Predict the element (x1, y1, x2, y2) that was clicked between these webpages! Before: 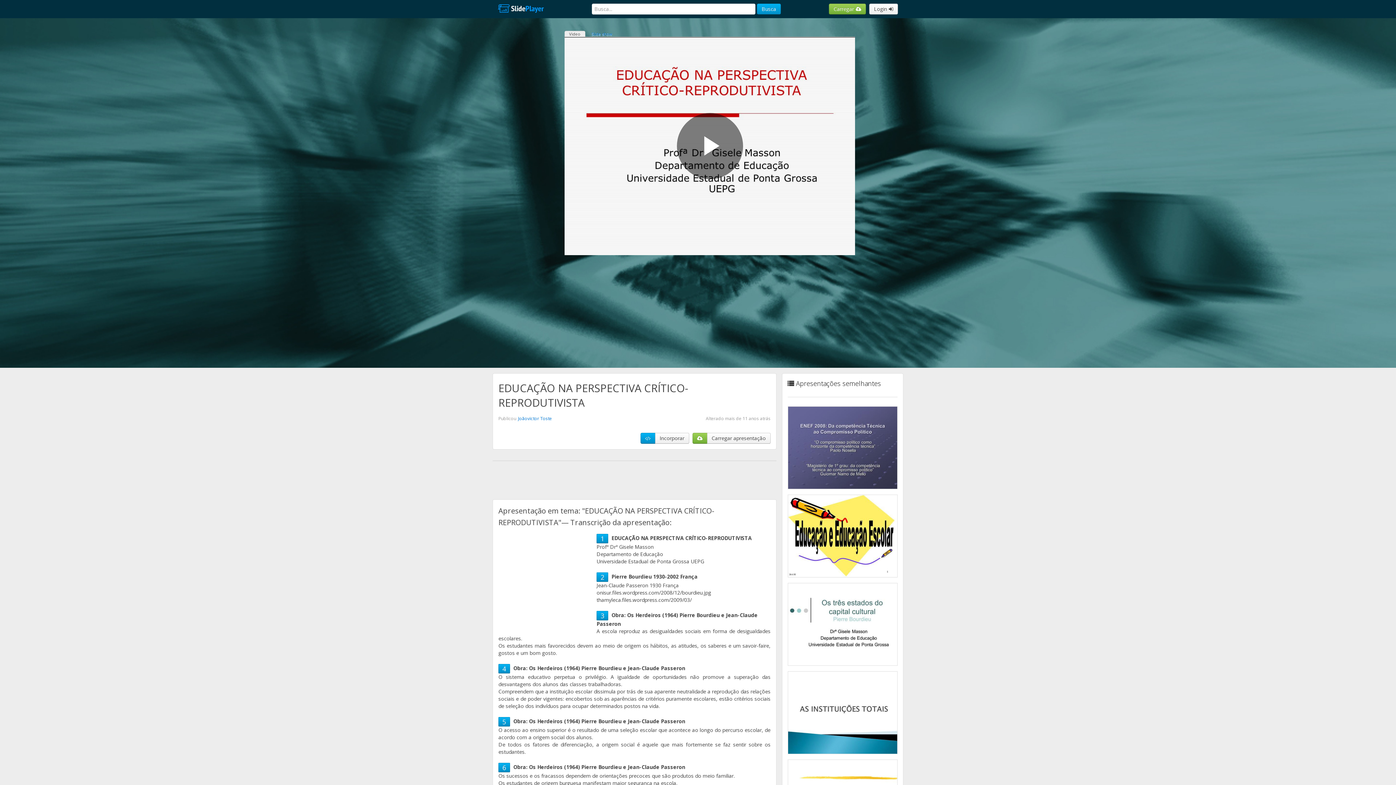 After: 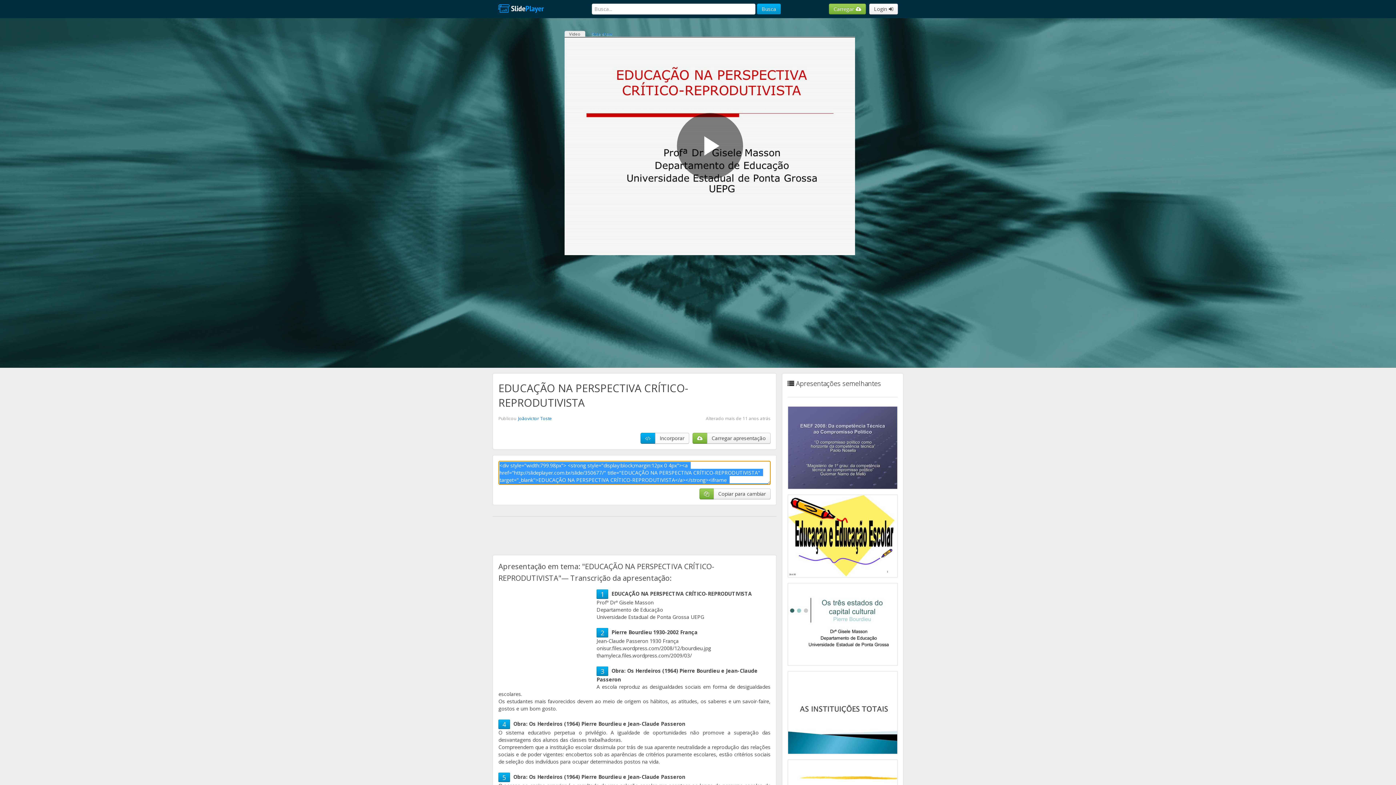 Action: bbox: (655, 433, 689, 444) label: Incorporar